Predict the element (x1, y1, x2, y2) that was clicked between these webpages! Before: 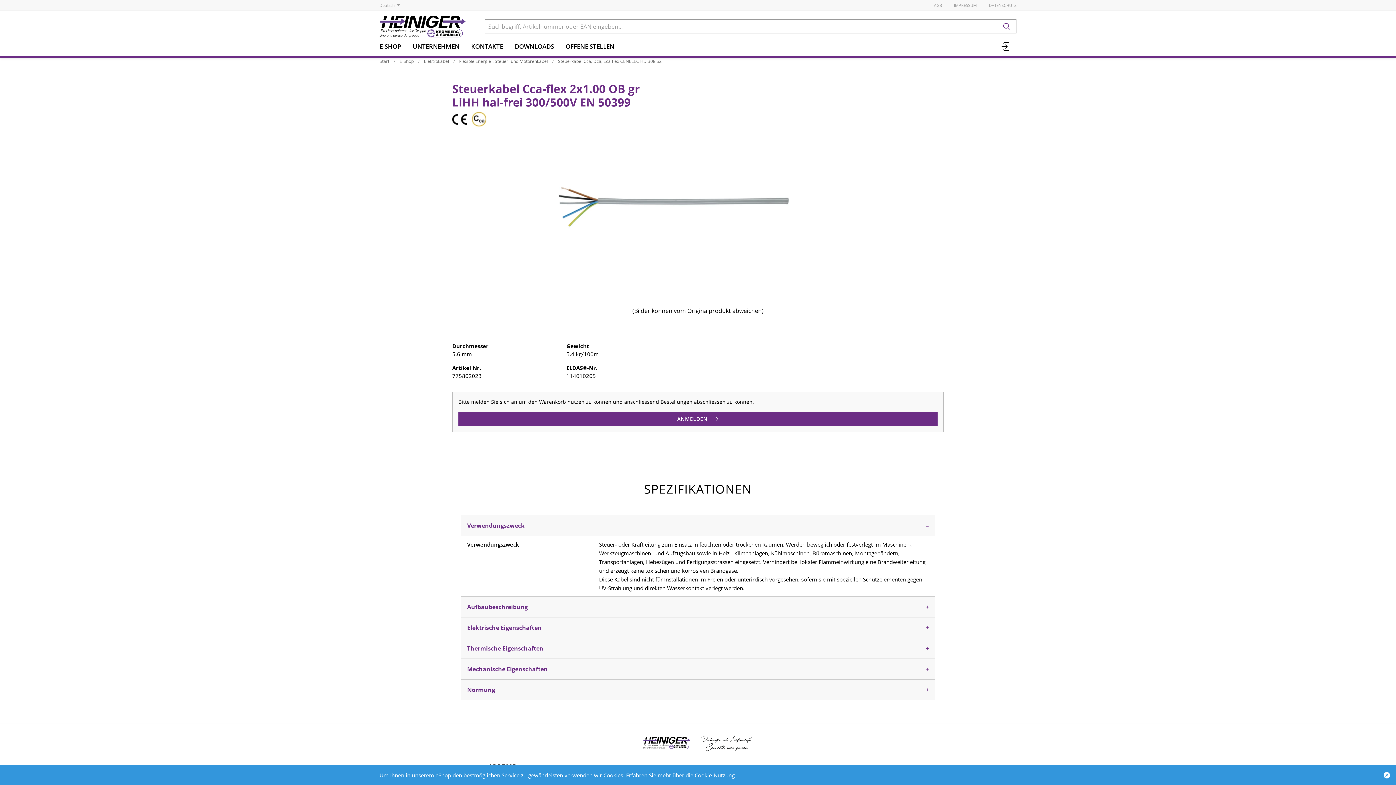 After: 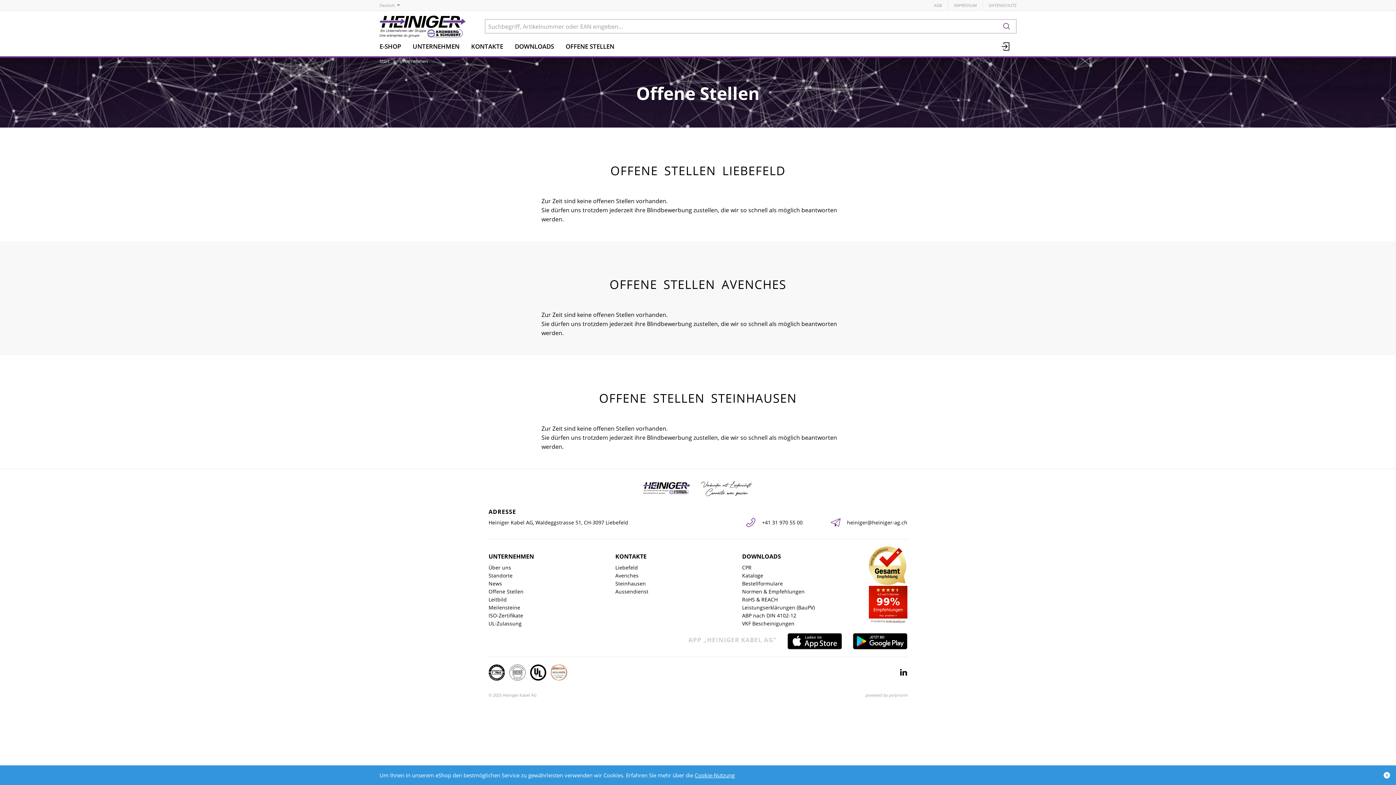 Action: bbox: (560, 39, 620, 53) label: OFFENE STELLEN